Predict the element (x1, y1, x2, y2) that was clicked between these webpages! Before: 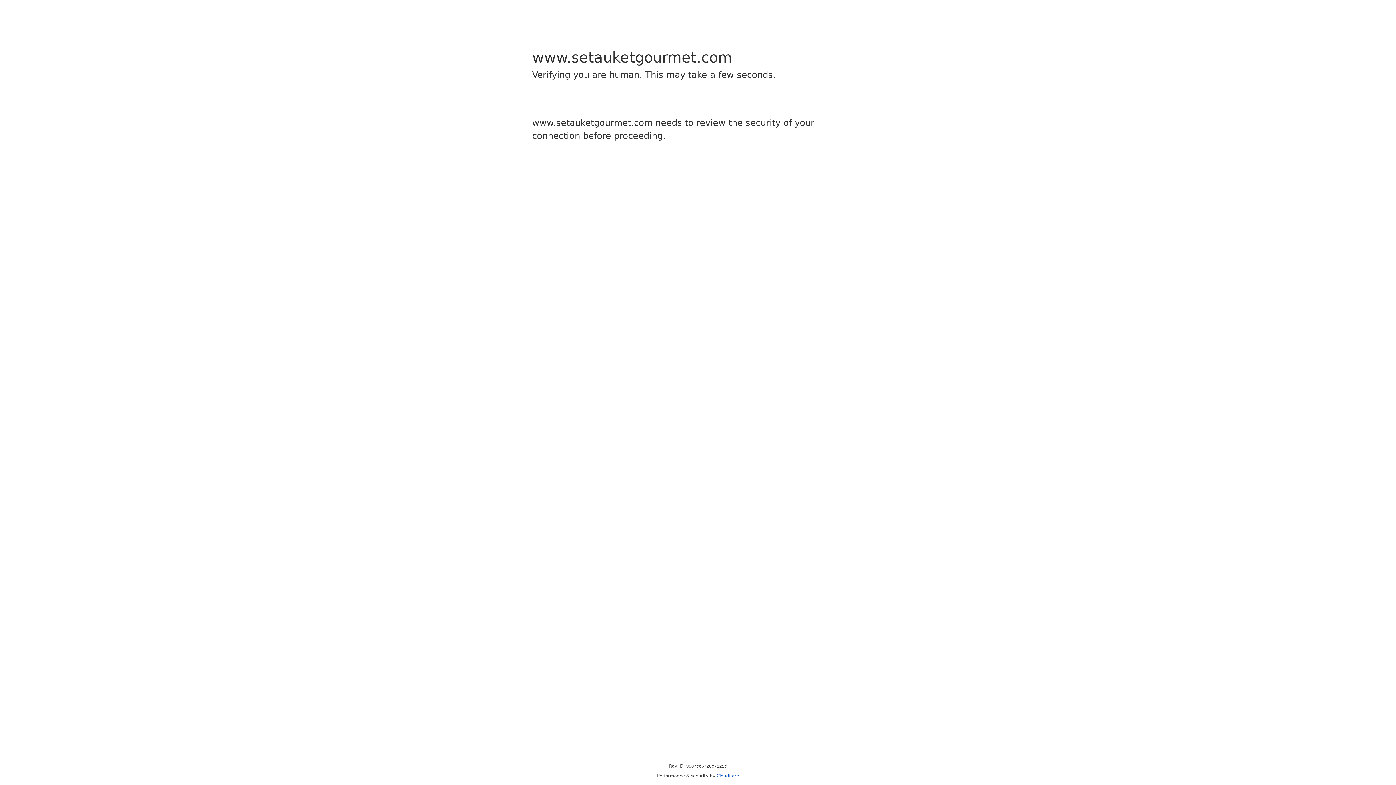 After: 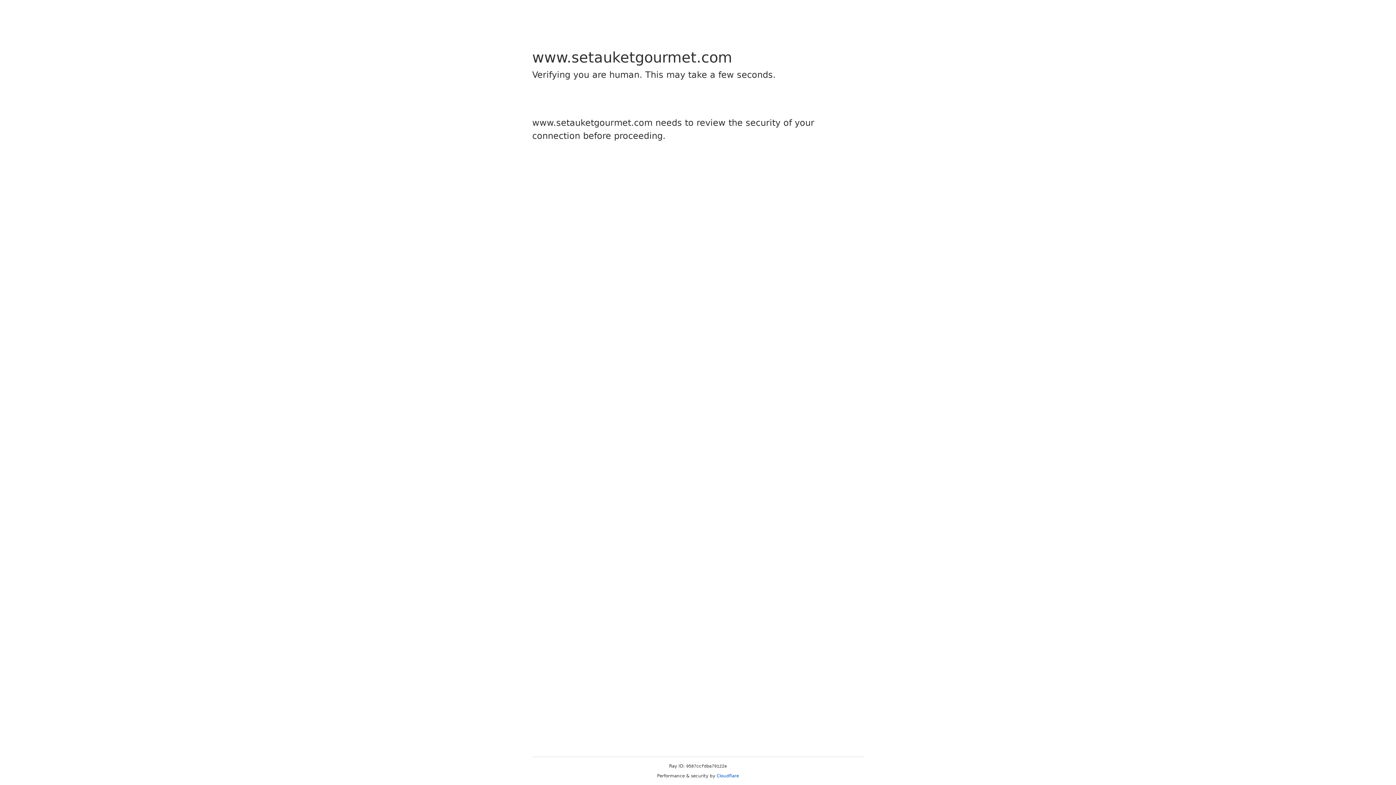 Action: bbox: (716, 773, 739, 778) label: Cloudflare